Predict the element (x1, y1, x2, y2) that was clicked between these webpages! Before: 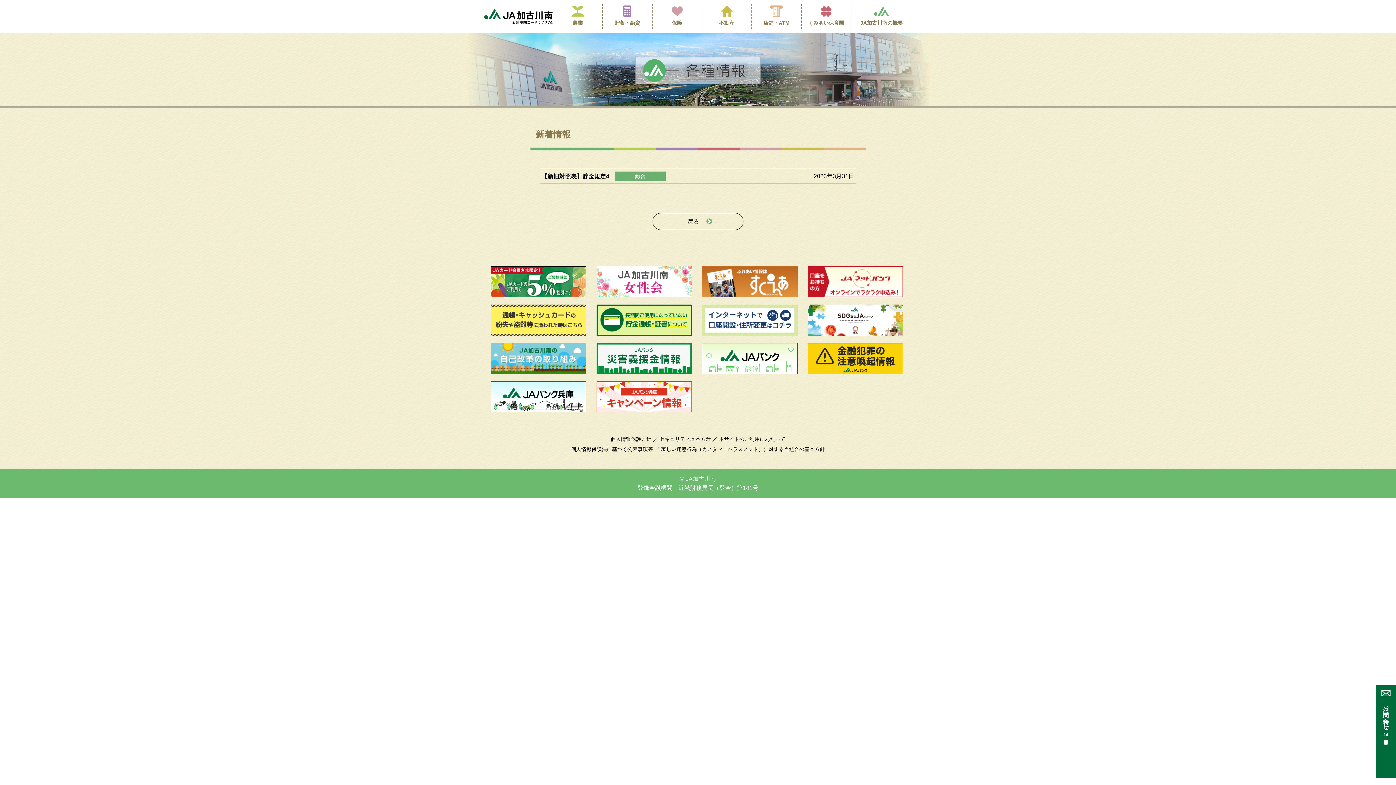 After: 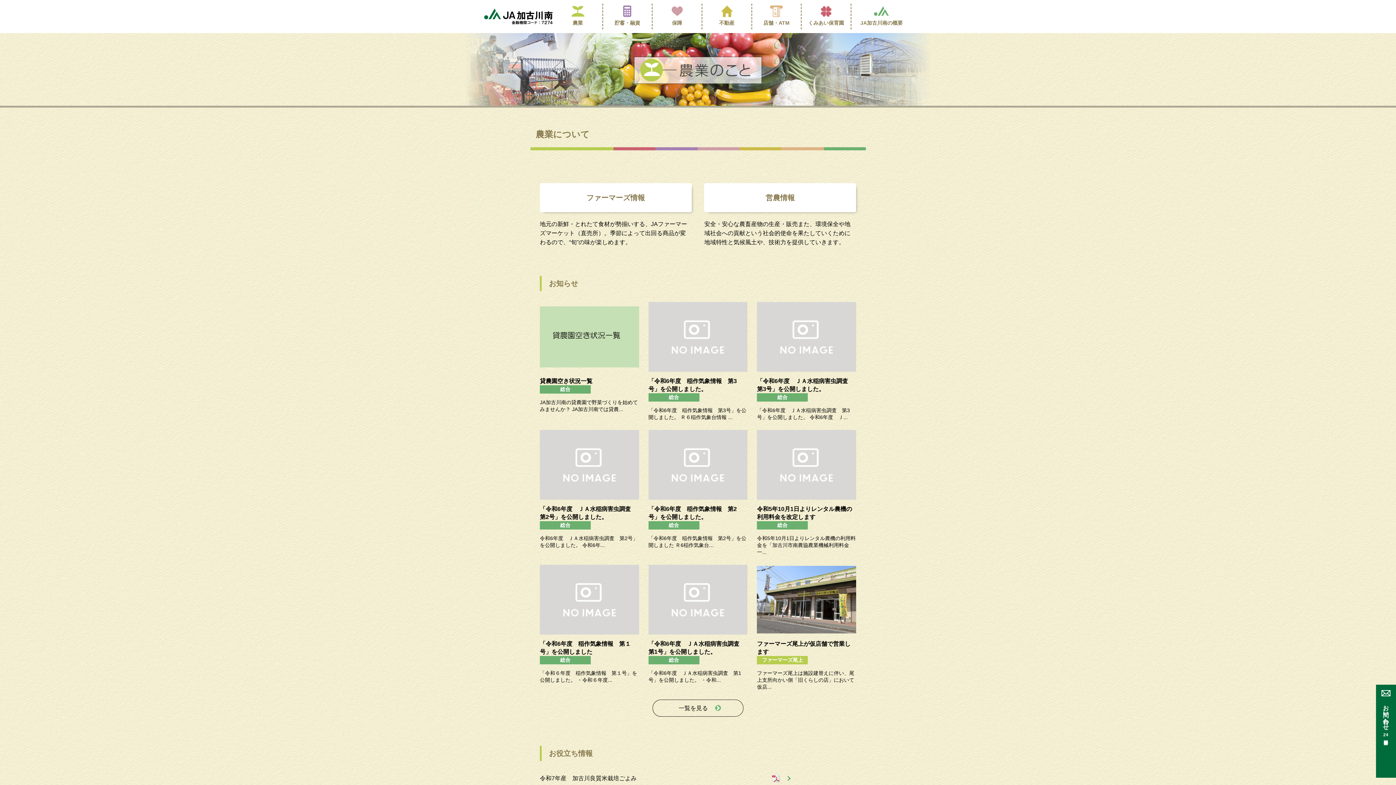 Action: label: 農業 bbox: (553, 3, 602, 29)